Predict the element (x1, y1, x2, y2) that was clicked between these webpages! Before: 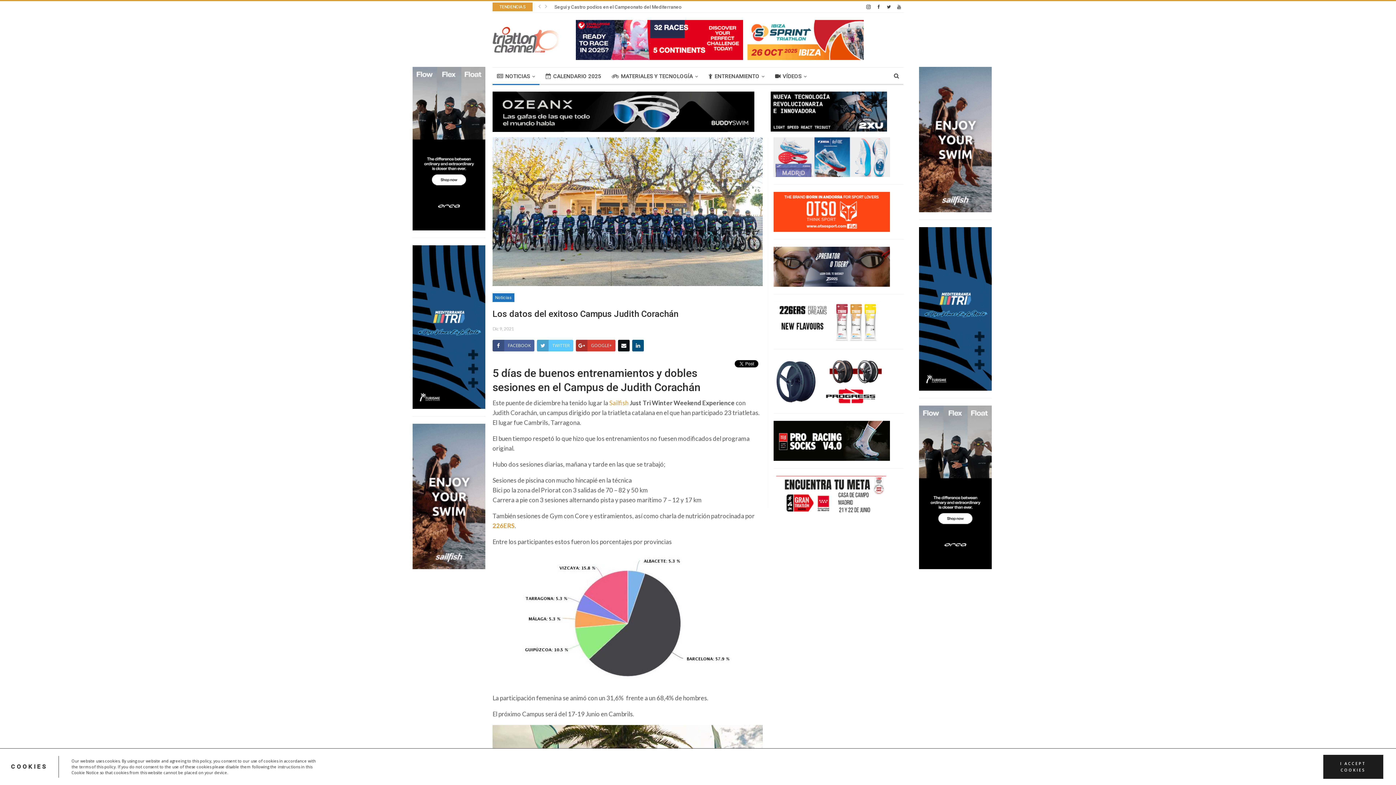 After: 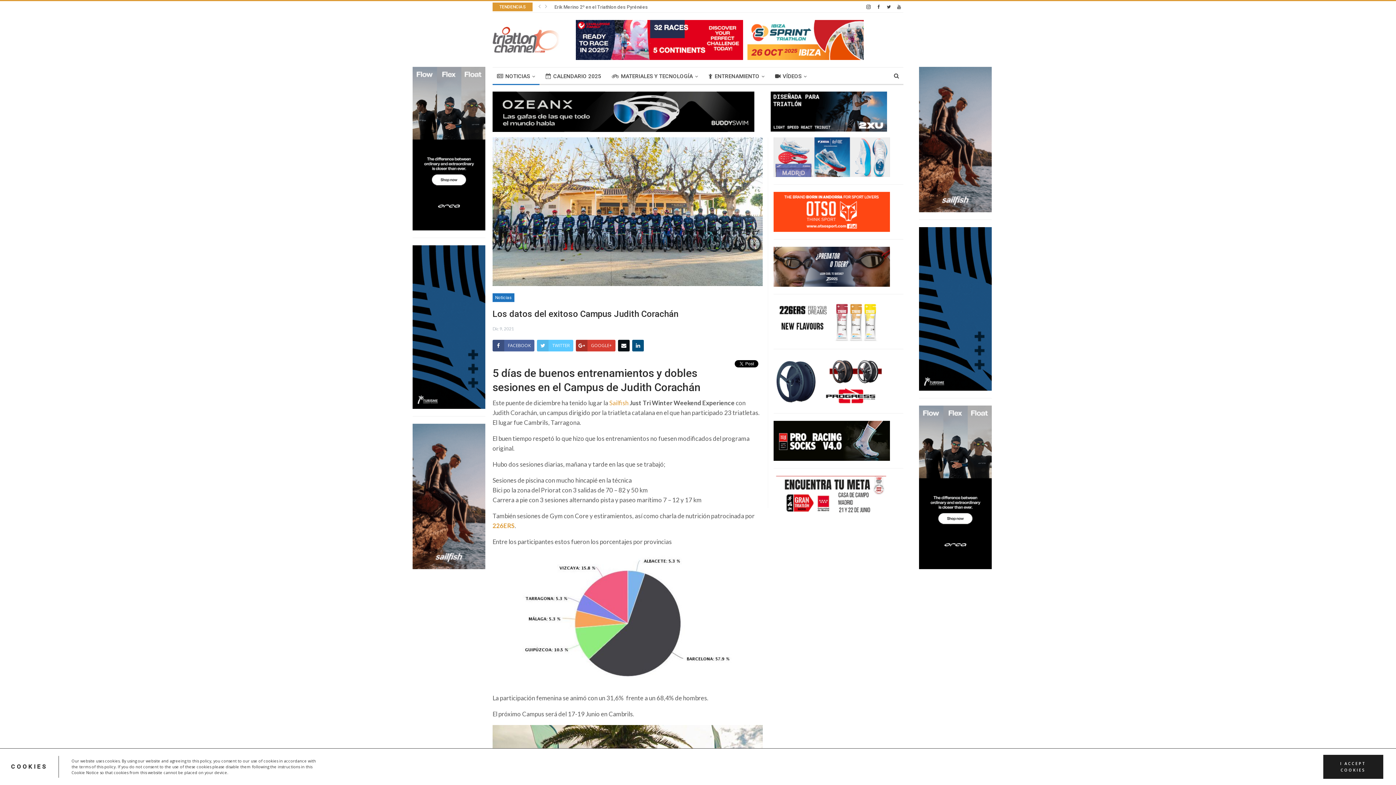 Action: bbox: (537, 340, 573, 351) label: TWITTER